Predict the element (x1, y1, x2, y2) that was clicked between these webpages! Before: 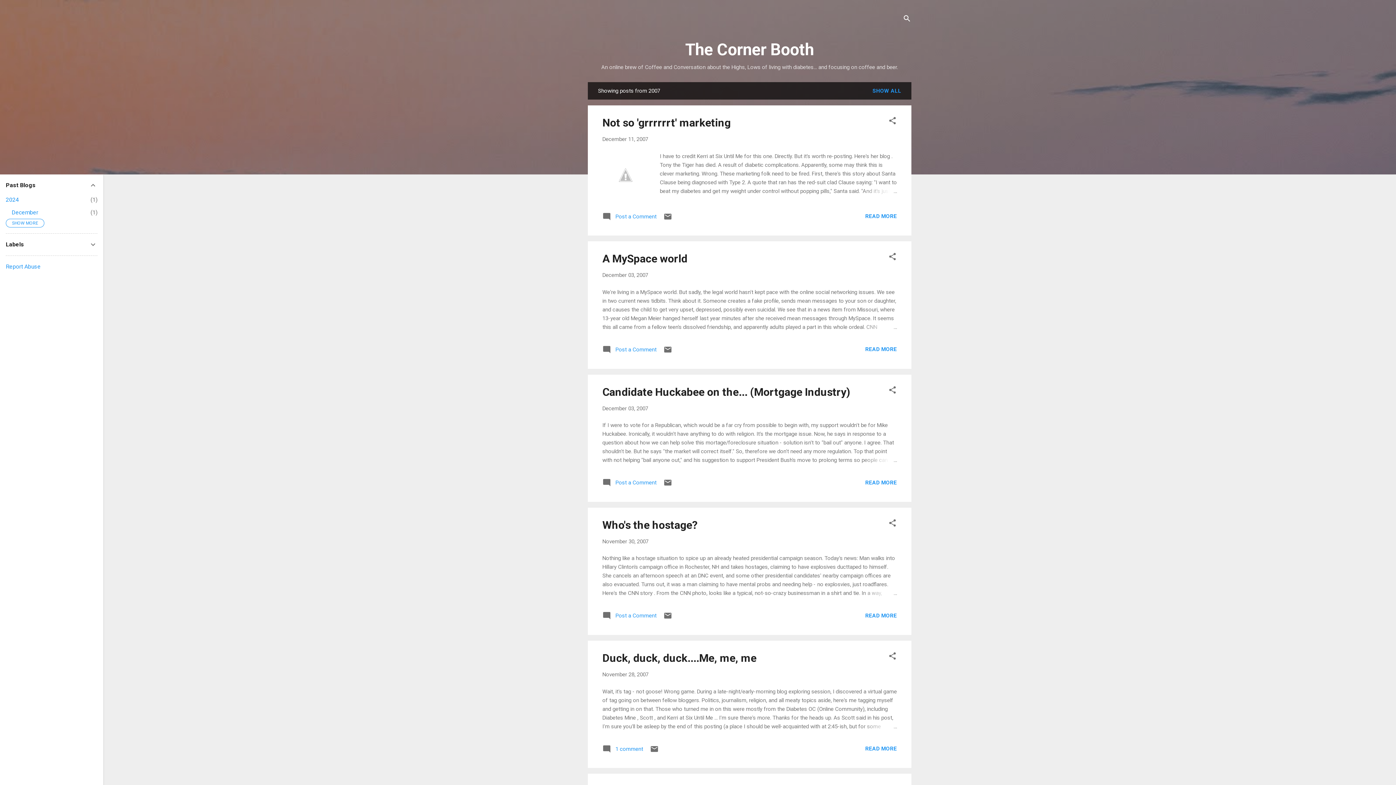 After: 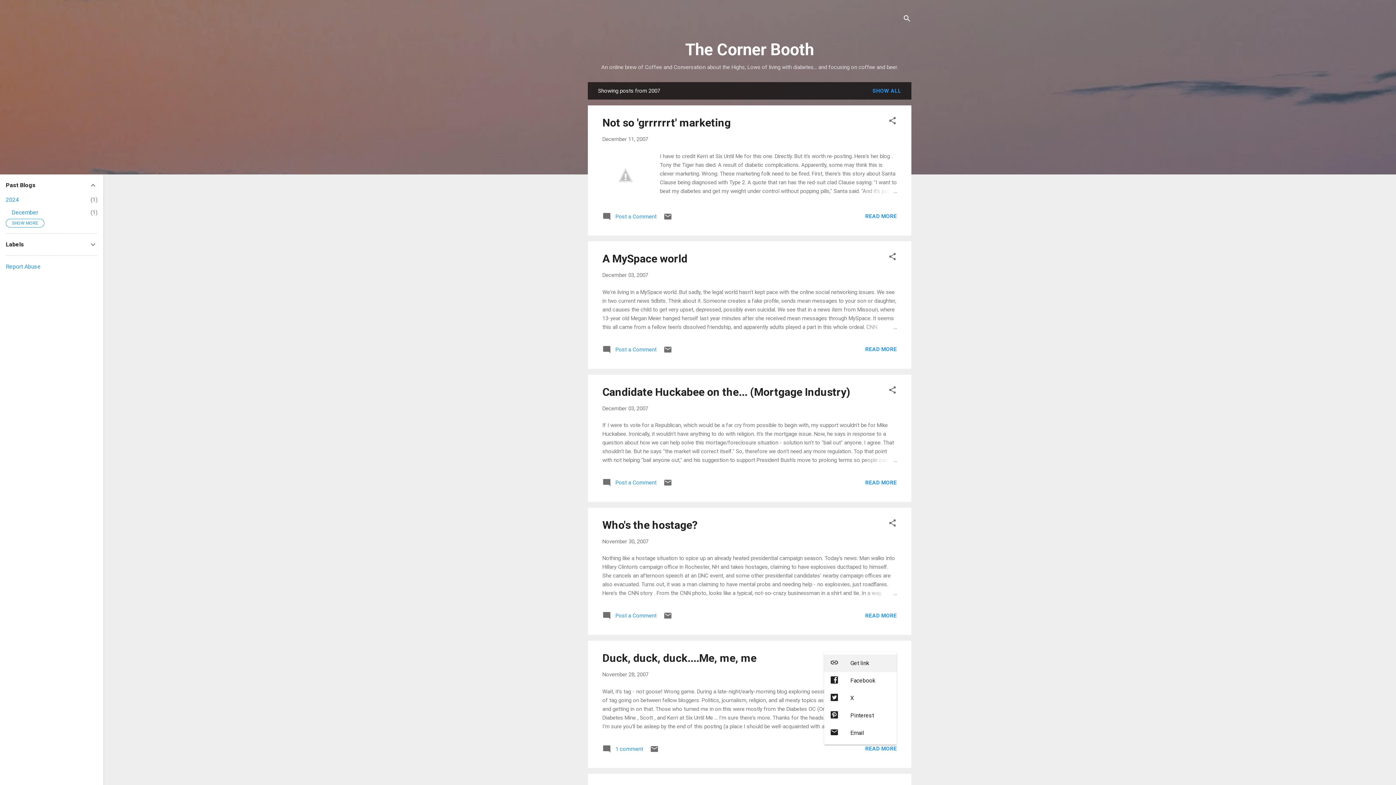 Action: label: Share bbox: (888, 652, 897, 663)